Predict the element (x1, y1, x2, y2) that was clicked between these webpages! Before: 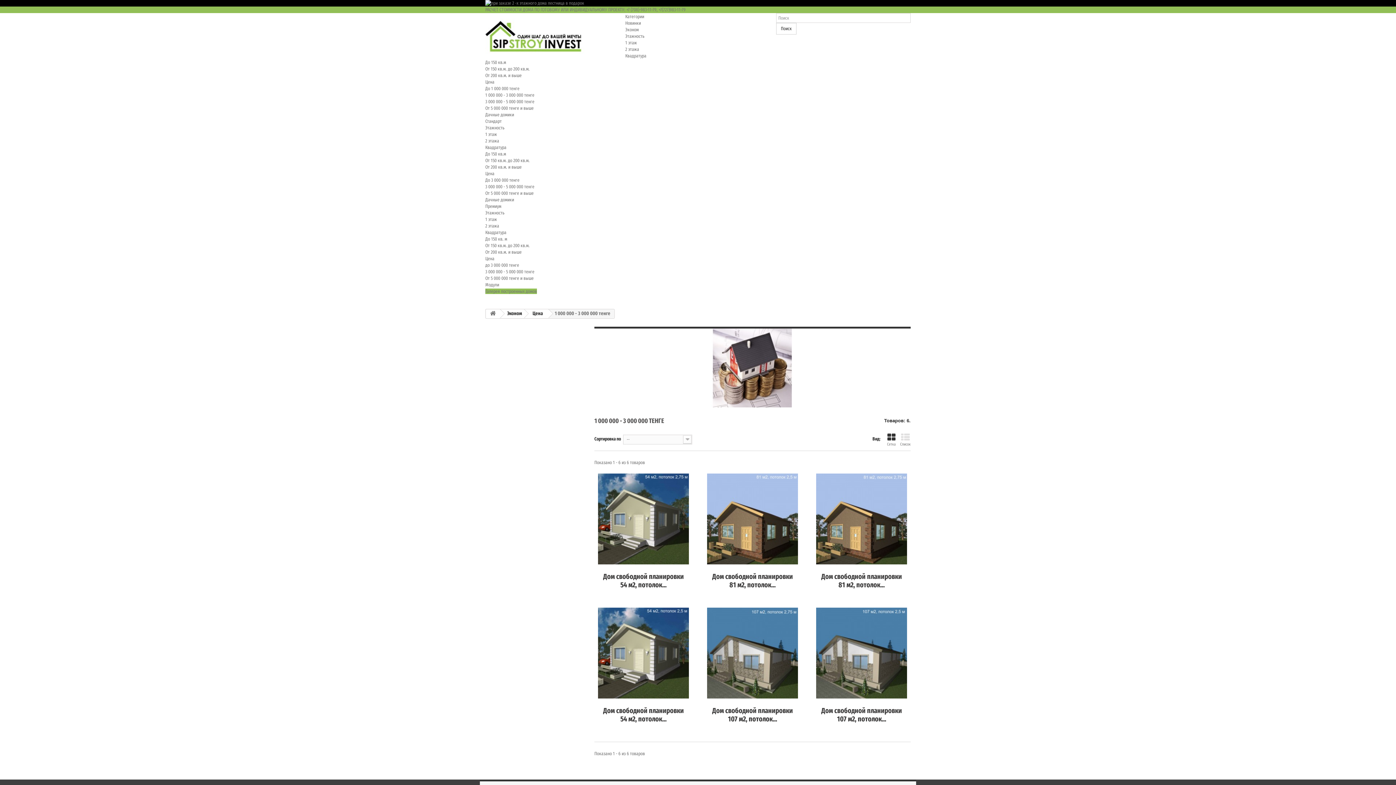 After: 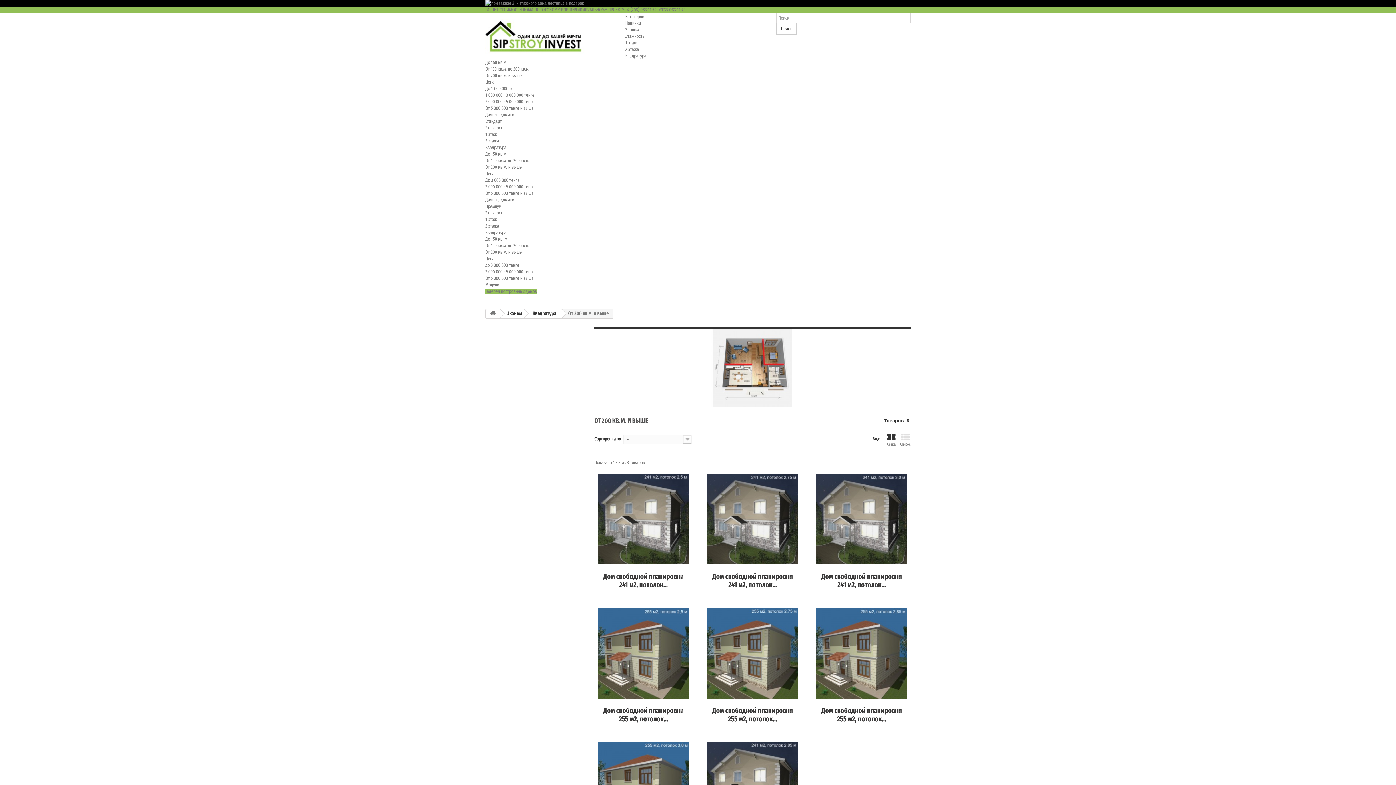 Action: bbox: (485, 72, 521, 78) label: От 200 кв.м. и выше